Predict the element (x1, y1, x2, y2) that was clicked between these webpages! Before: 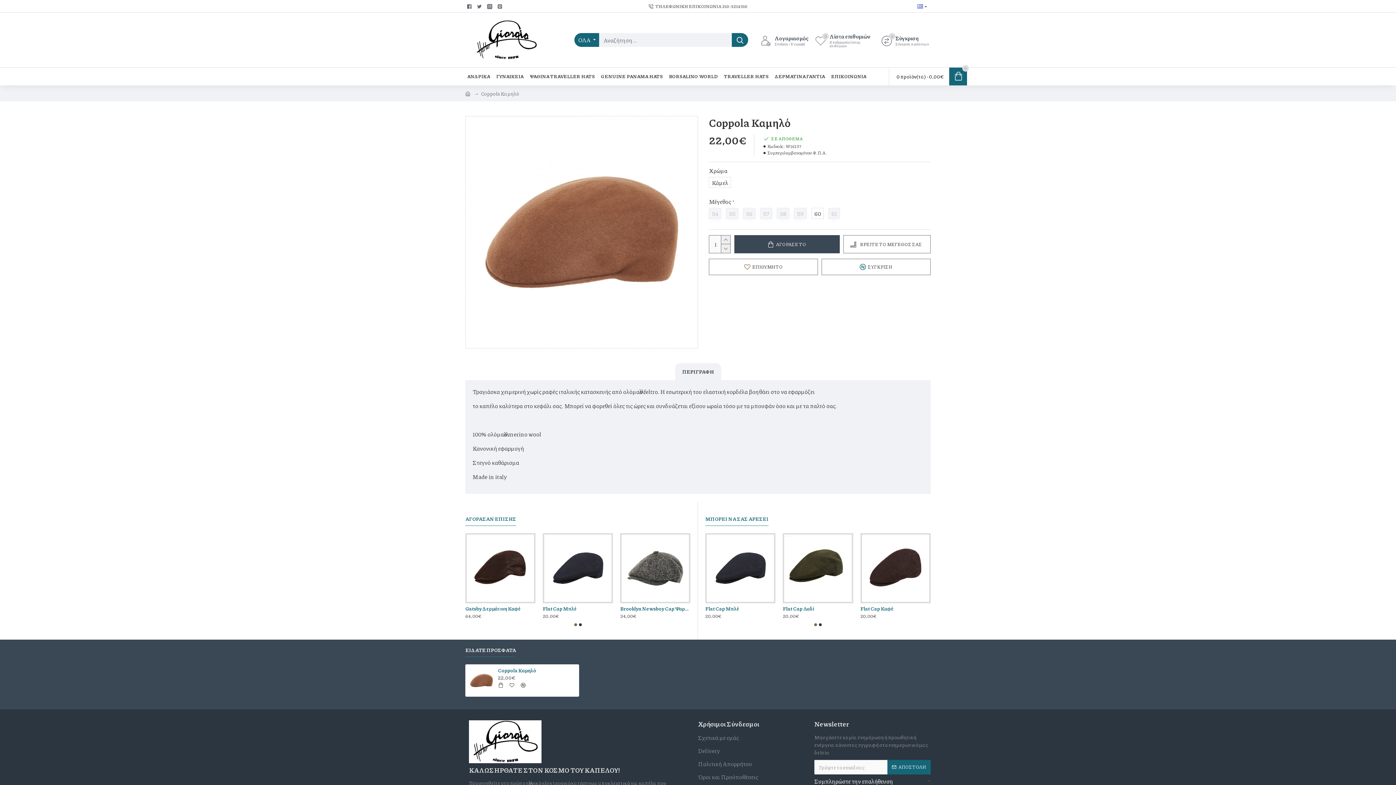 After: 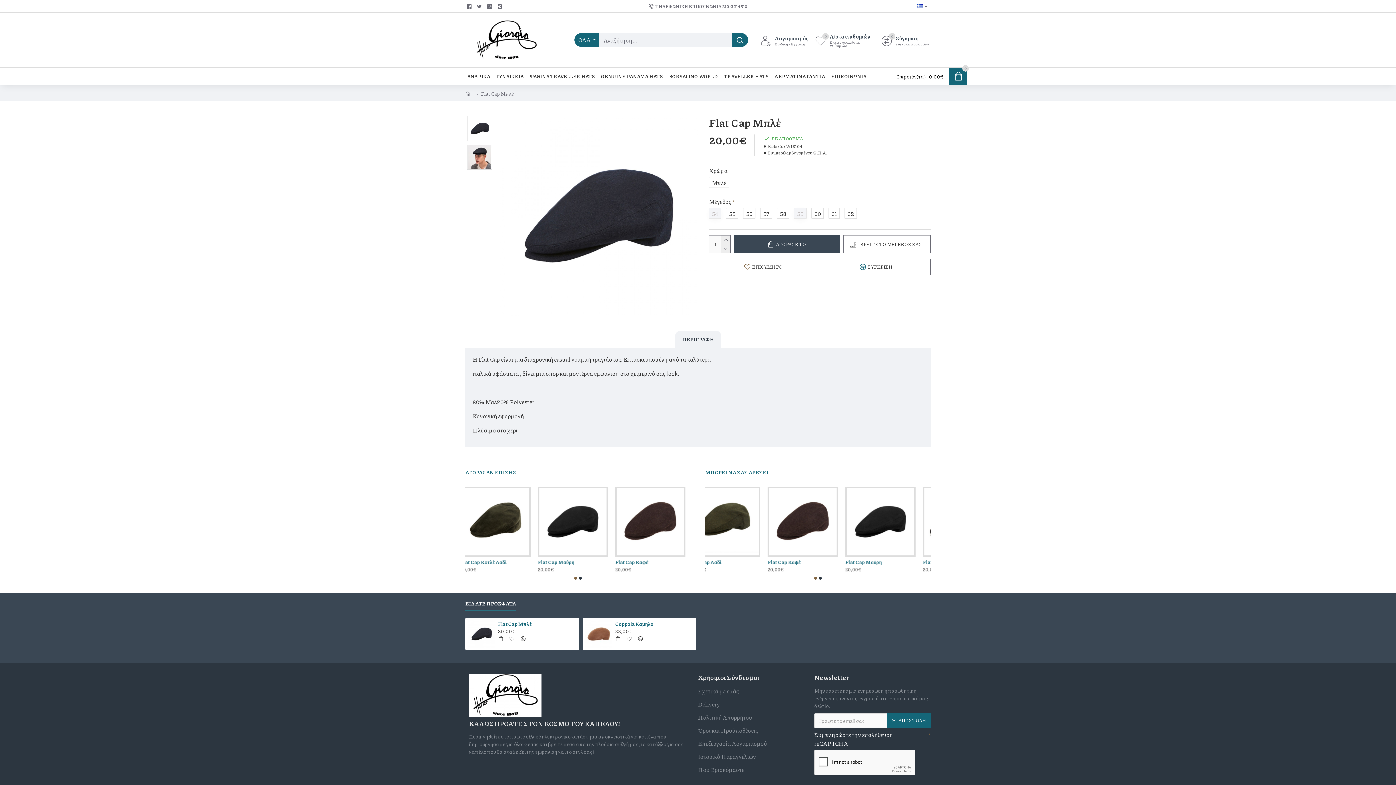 Action: label: Flat Cap Μπλέ bbox: (705, 605, 739, 612)